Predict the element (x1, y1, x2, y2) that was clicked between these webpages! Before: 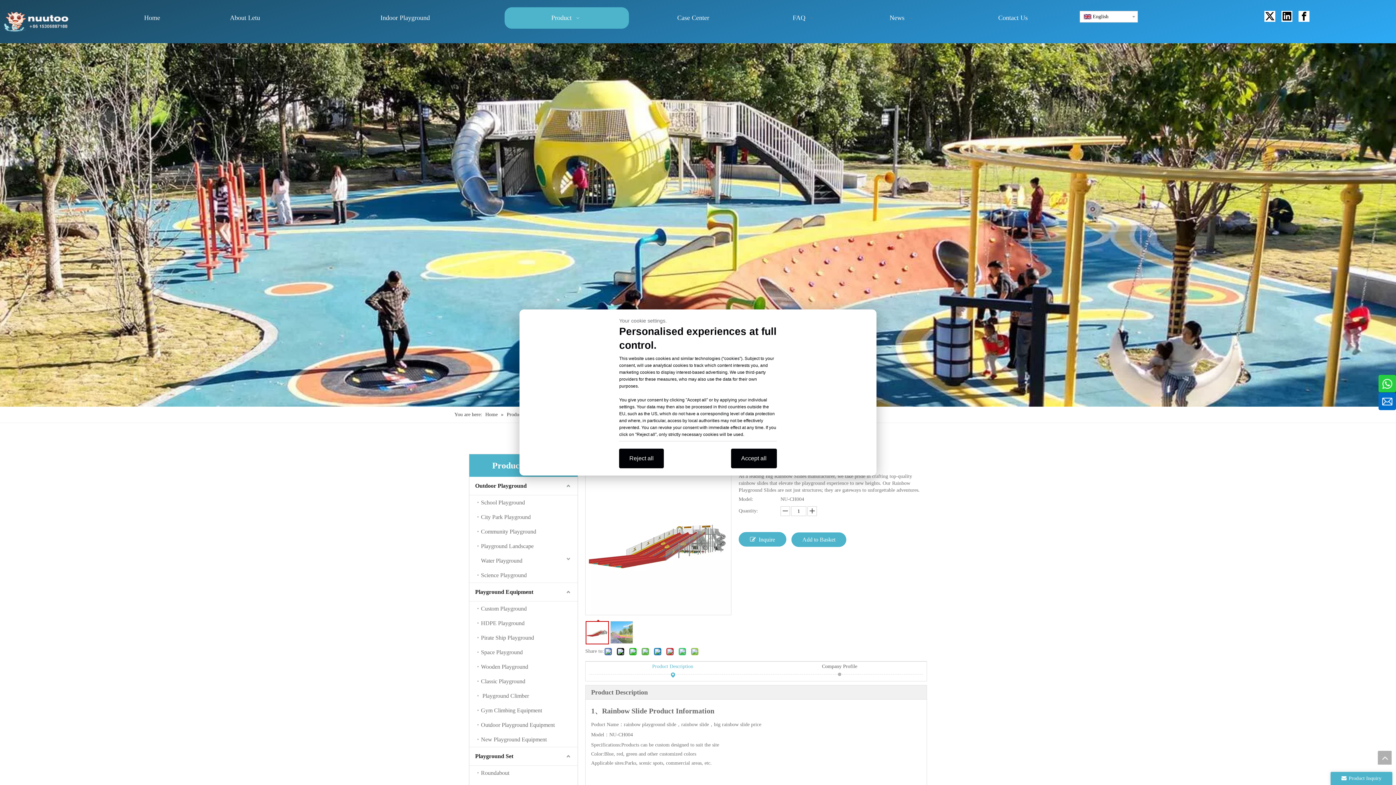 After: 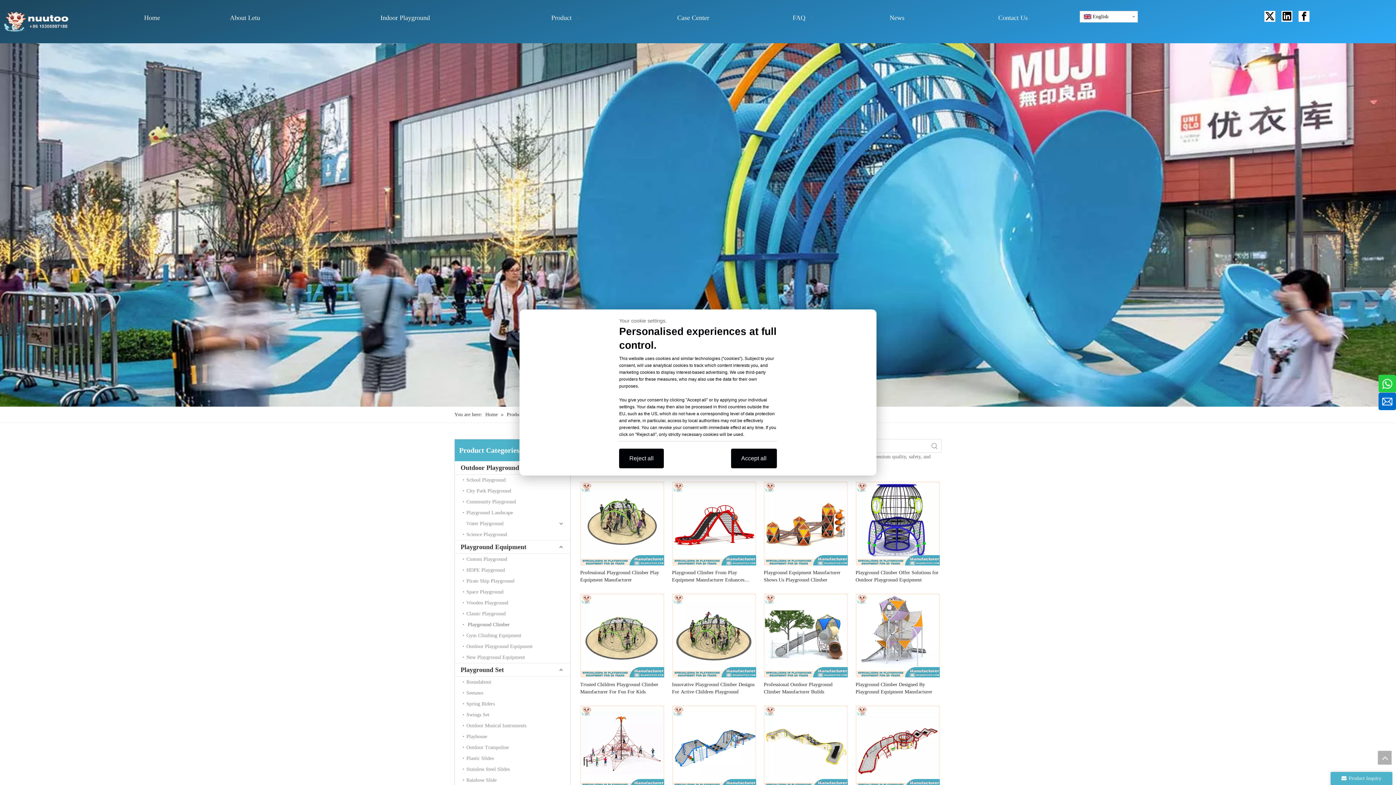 Action: bbox: (477, 689, 577, 703) label:  Playground Climber